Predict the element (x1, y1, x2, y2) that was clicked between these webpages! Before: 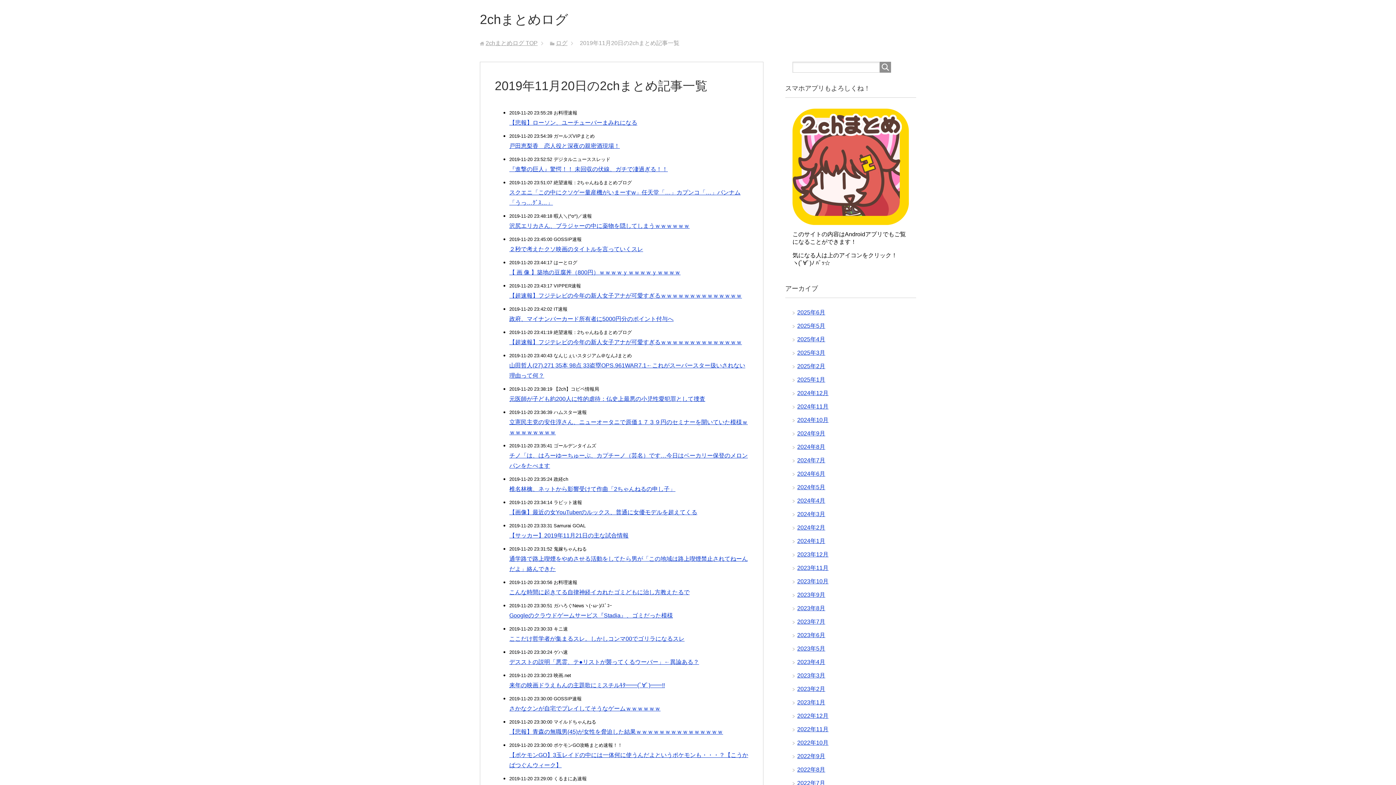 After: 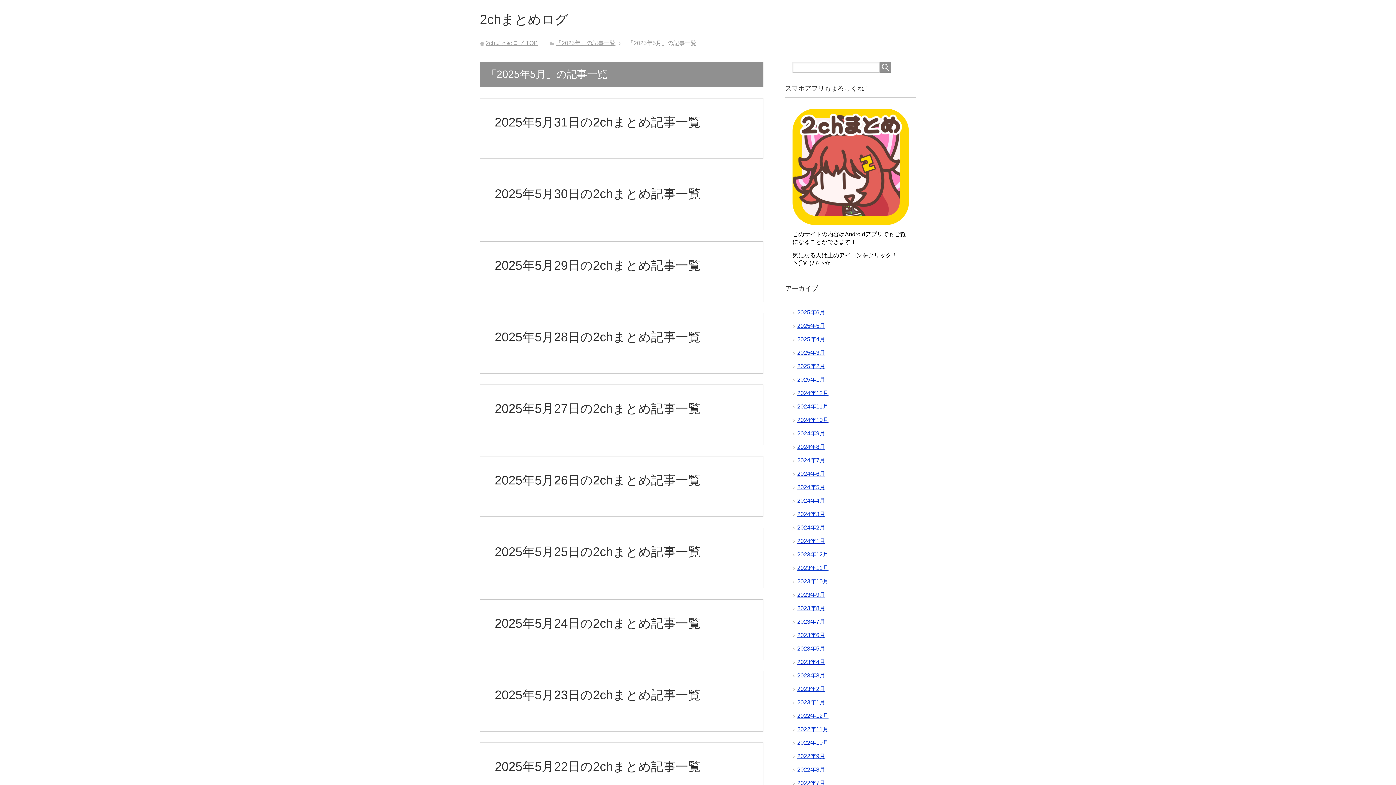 Action: label: 2025年5月 bbox: (797, 322, 825, 329)